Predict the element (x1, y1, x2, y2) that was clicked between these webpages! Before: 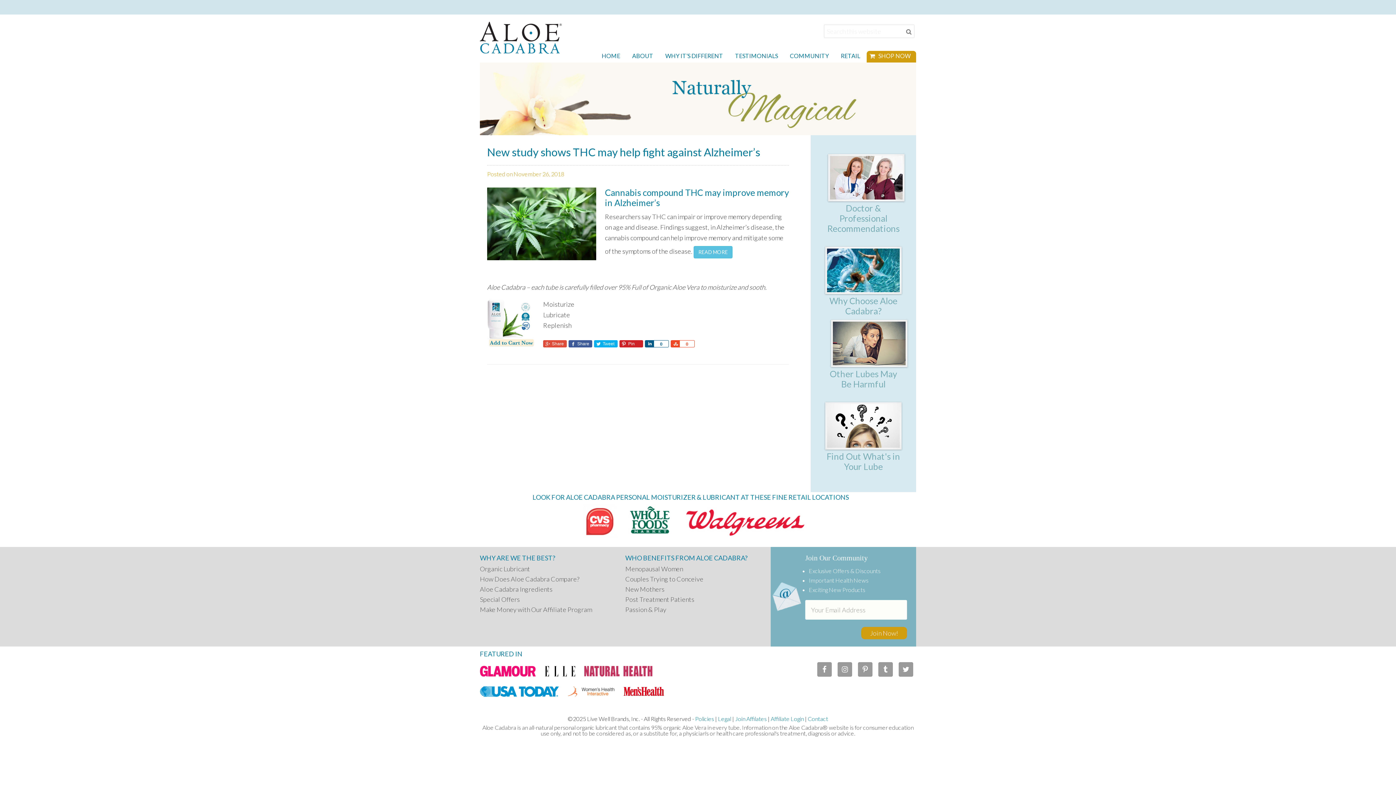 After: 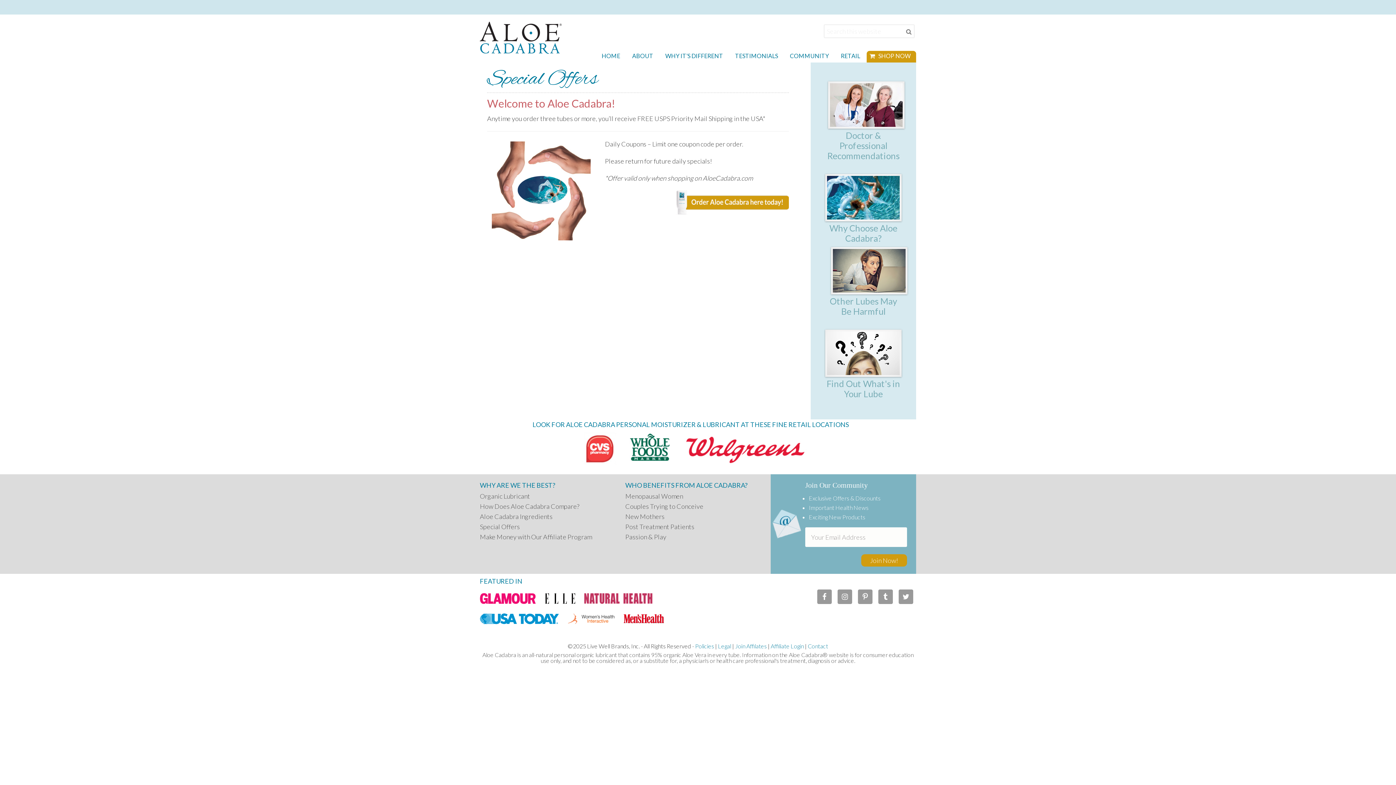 Action: bbox: (480, 595, 520, 603) label: Special Offers